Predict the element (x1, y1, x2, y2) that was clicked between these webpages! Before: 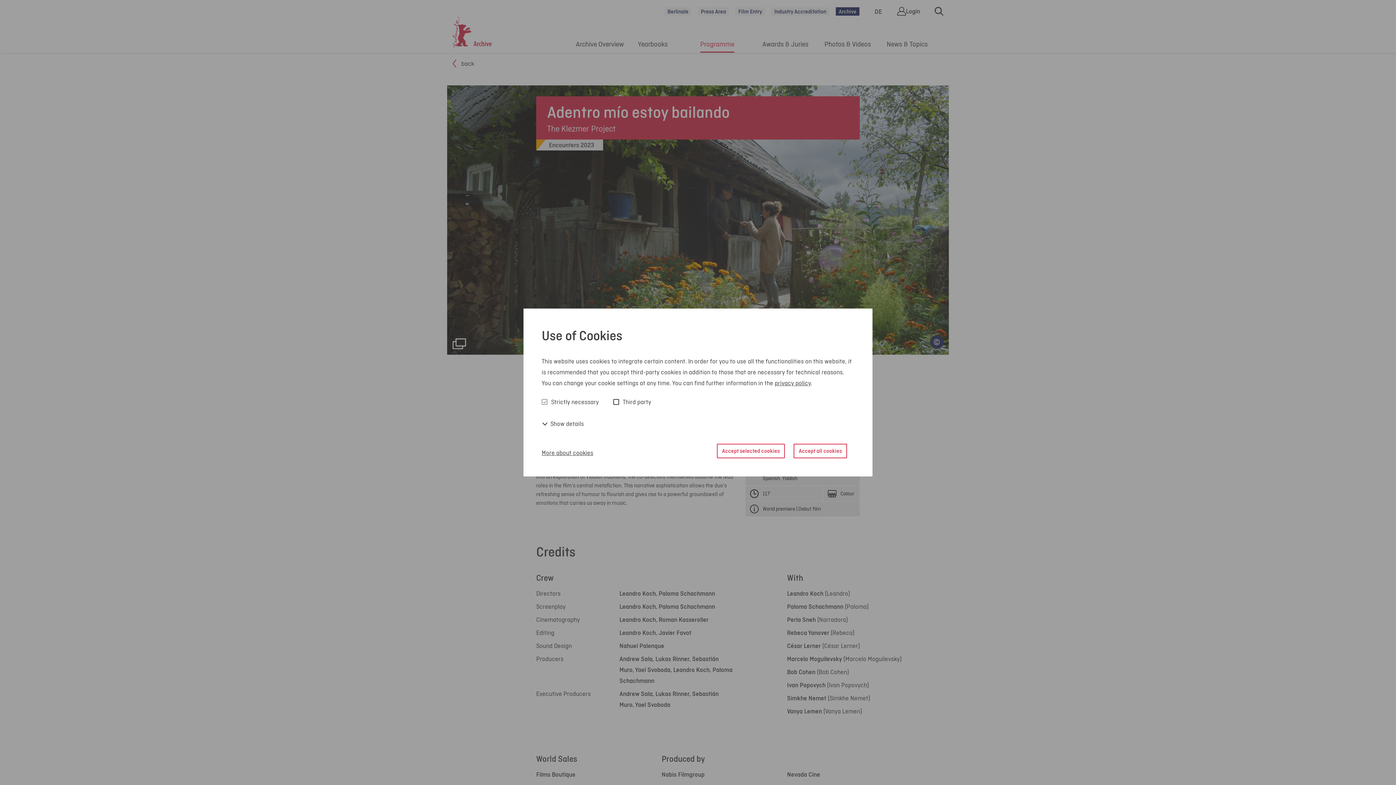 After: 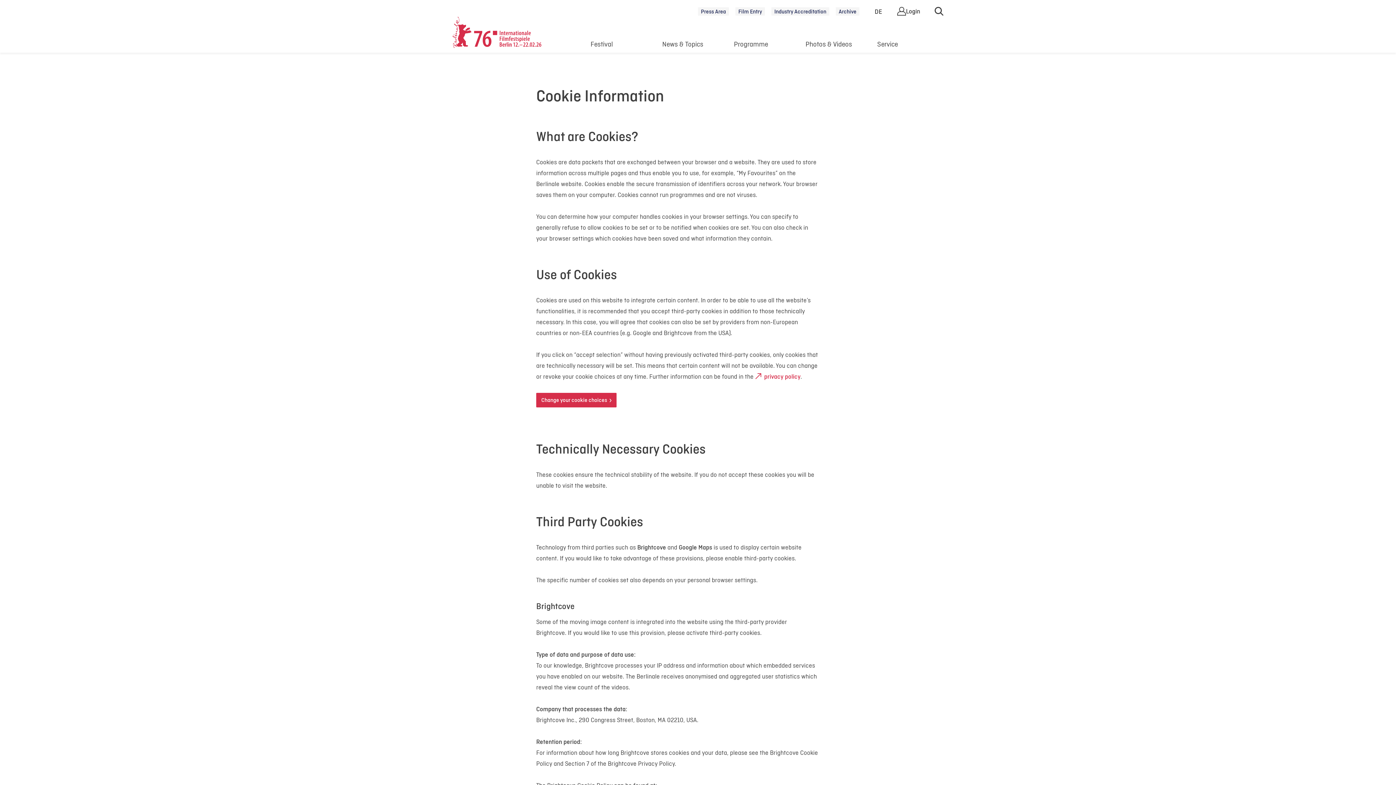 Action: bbox: (541, 447, 593, 458) label: More about cookies